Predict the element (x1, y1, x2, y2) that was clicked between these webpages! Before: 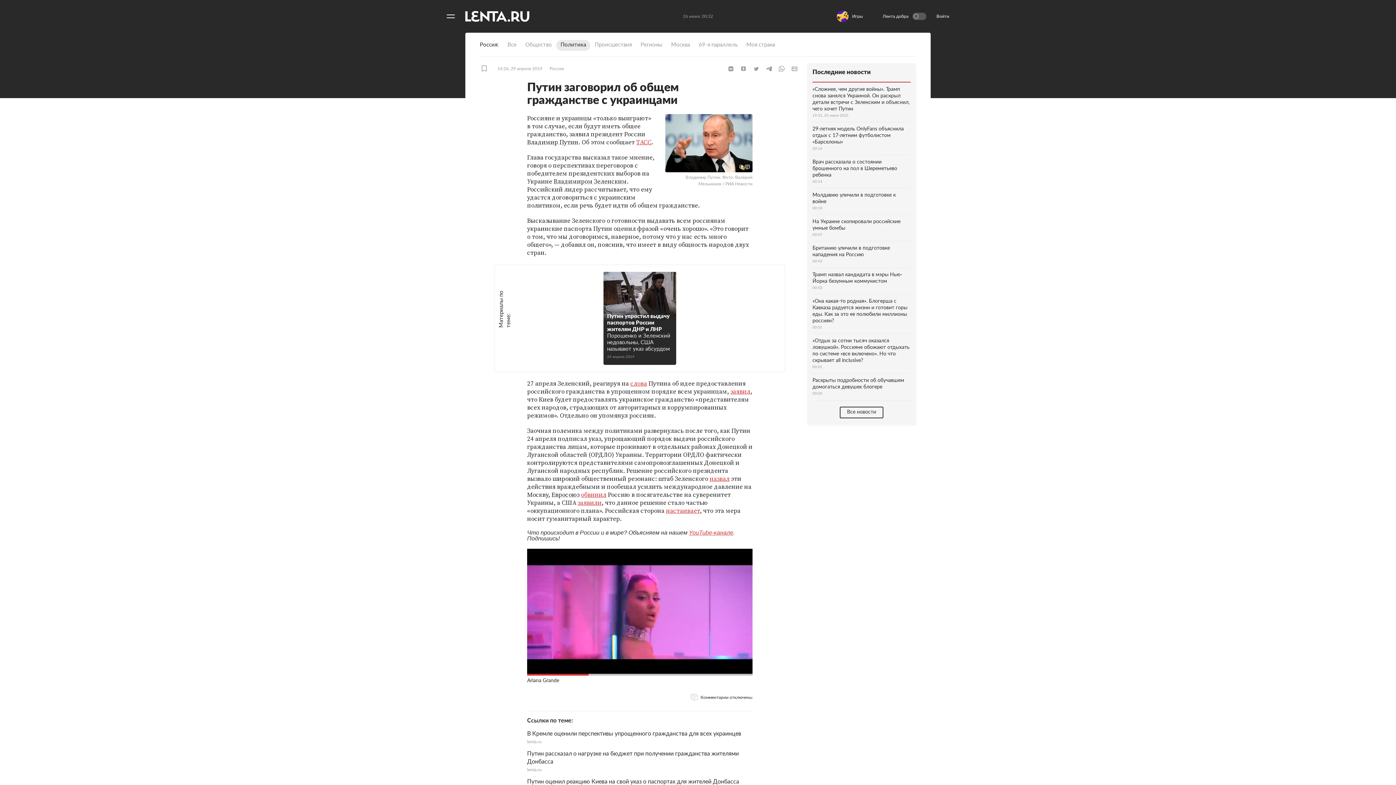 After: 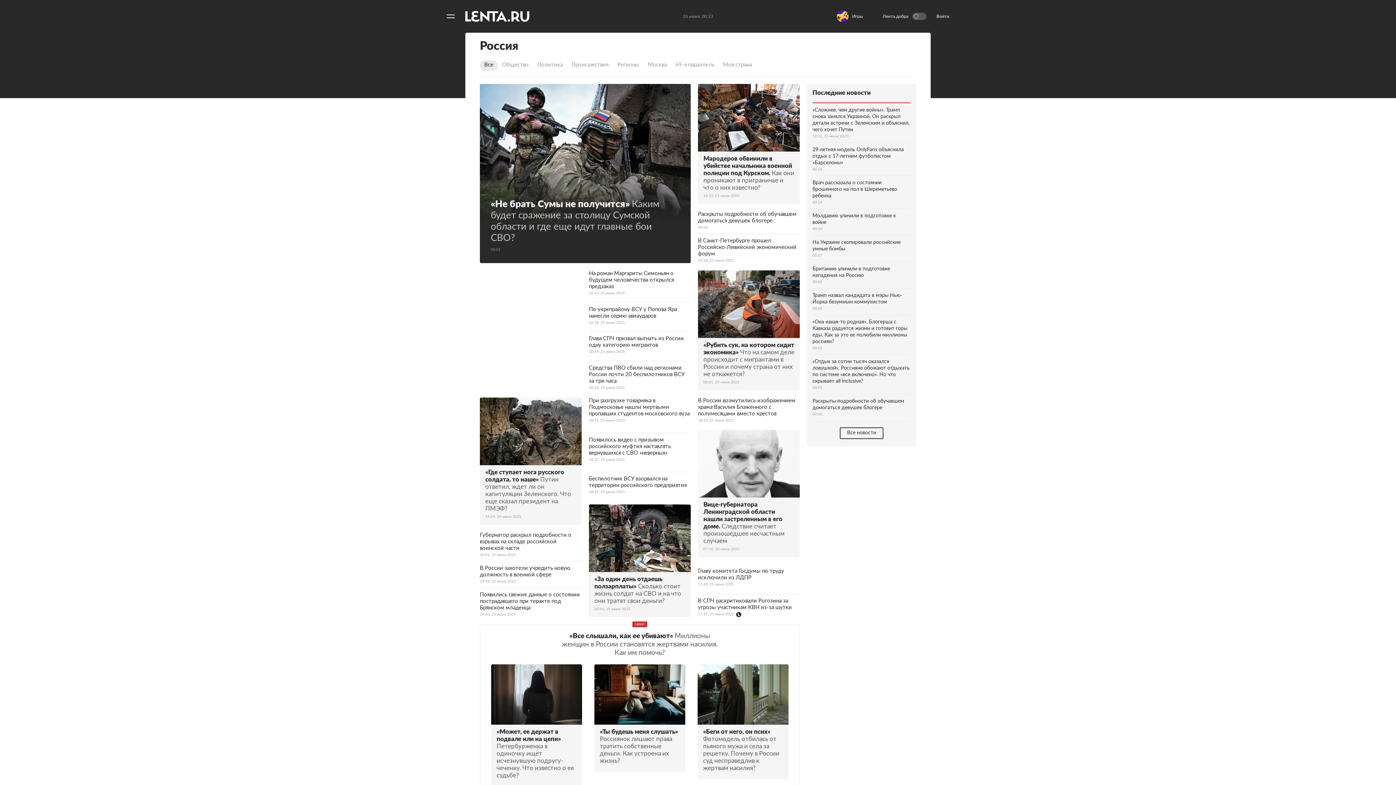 Action: bbox: (549, 65, 564, 72) label: Россия